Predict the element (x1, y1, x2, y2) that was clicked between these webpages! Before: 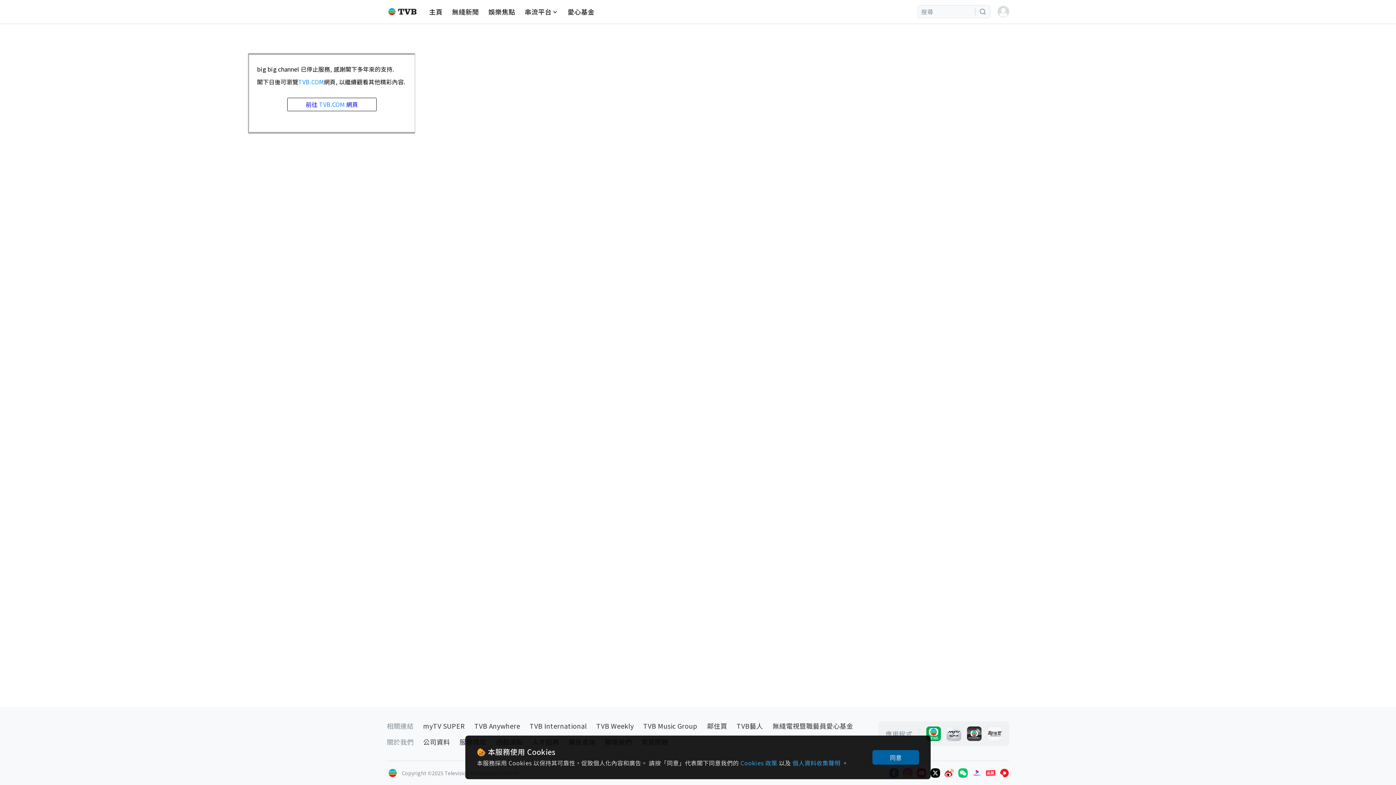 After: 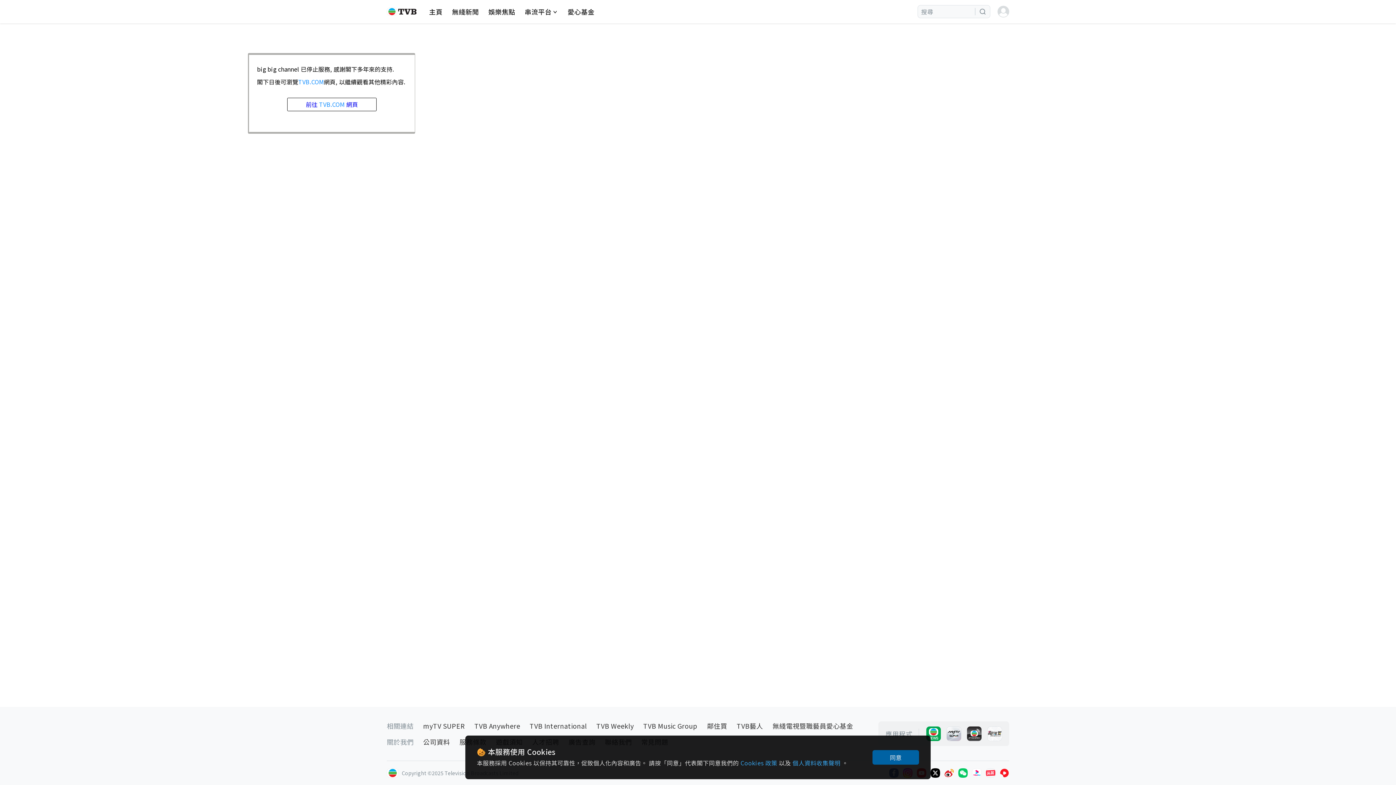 Action: bbox: (967, 726, 981, 741)